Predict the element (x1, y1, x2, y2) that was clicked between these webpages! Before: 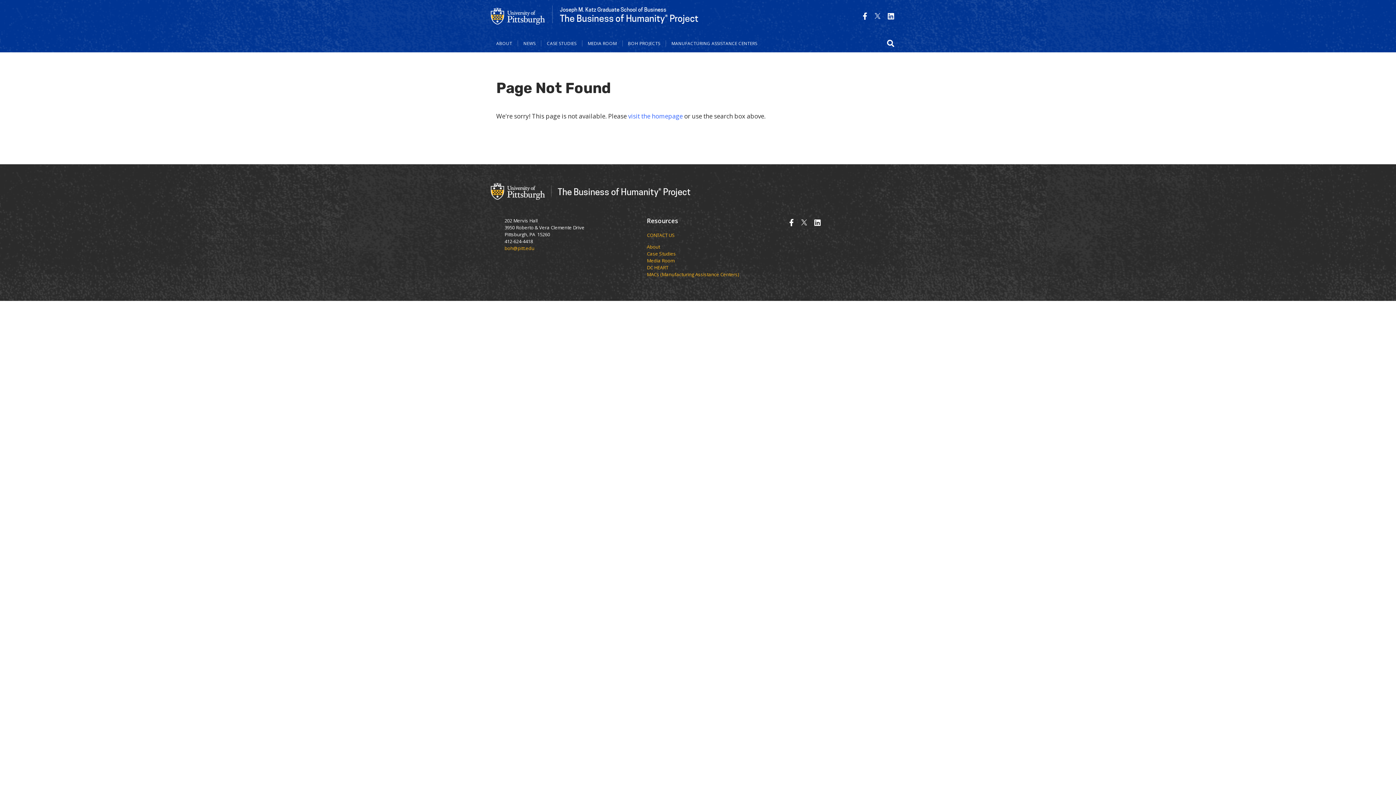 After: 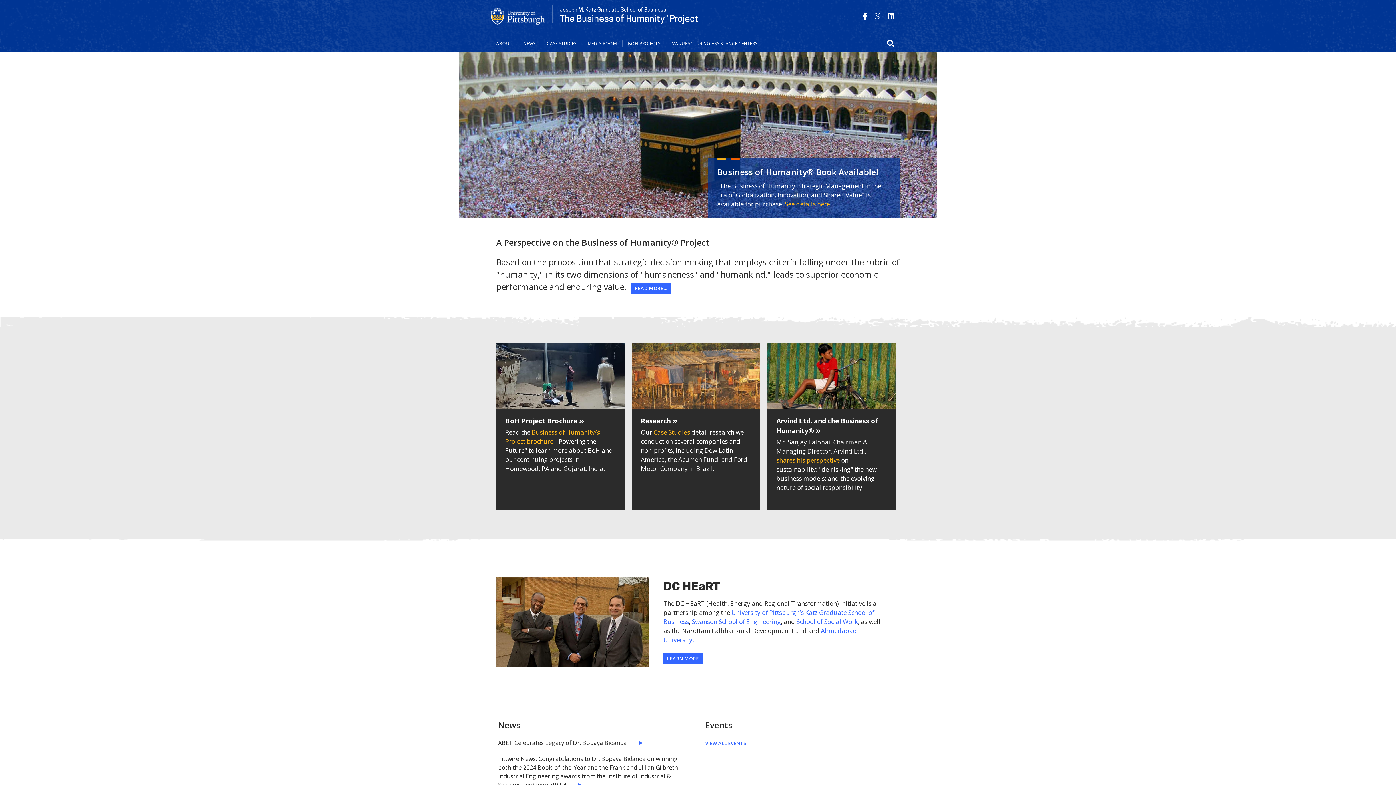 Action: label: visit the homepage bbox: (628, 111, 682, 120)